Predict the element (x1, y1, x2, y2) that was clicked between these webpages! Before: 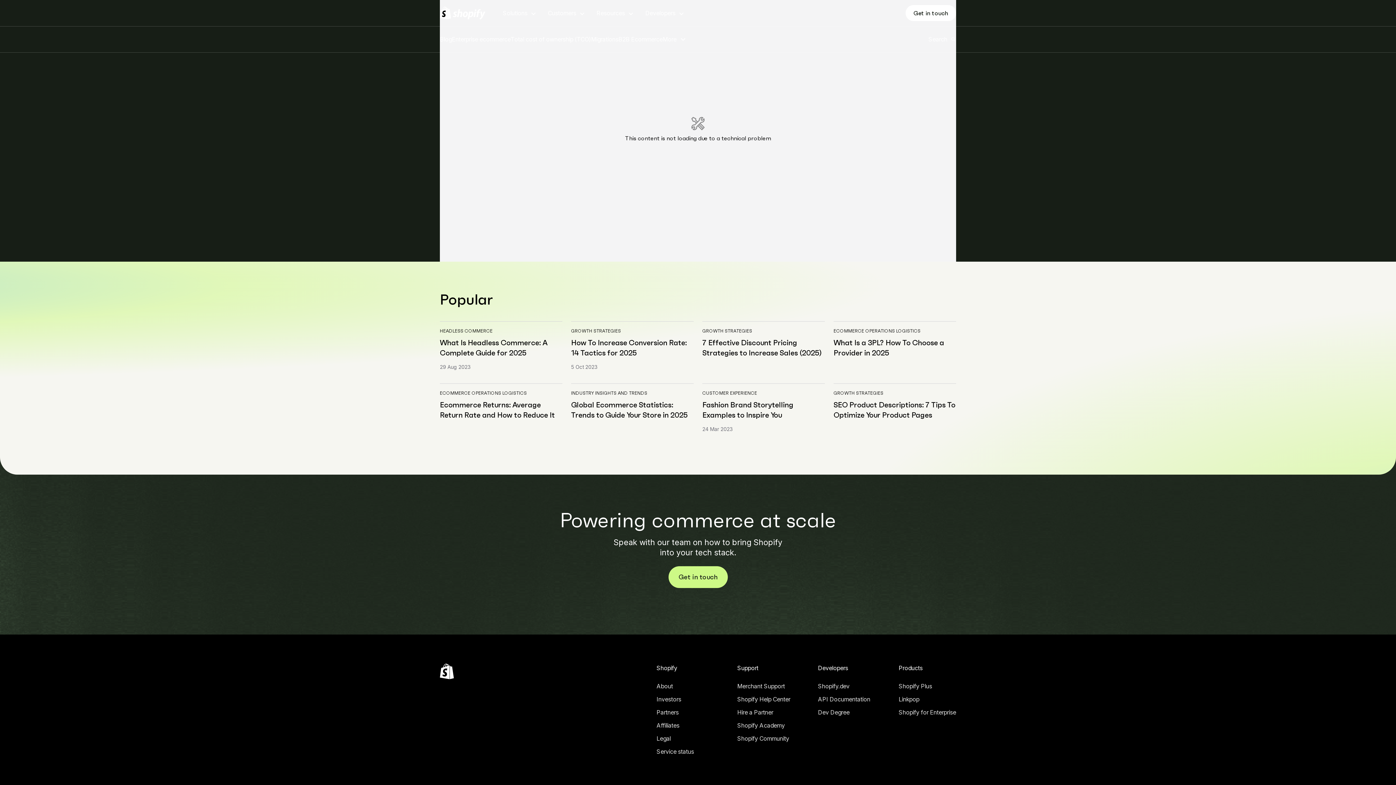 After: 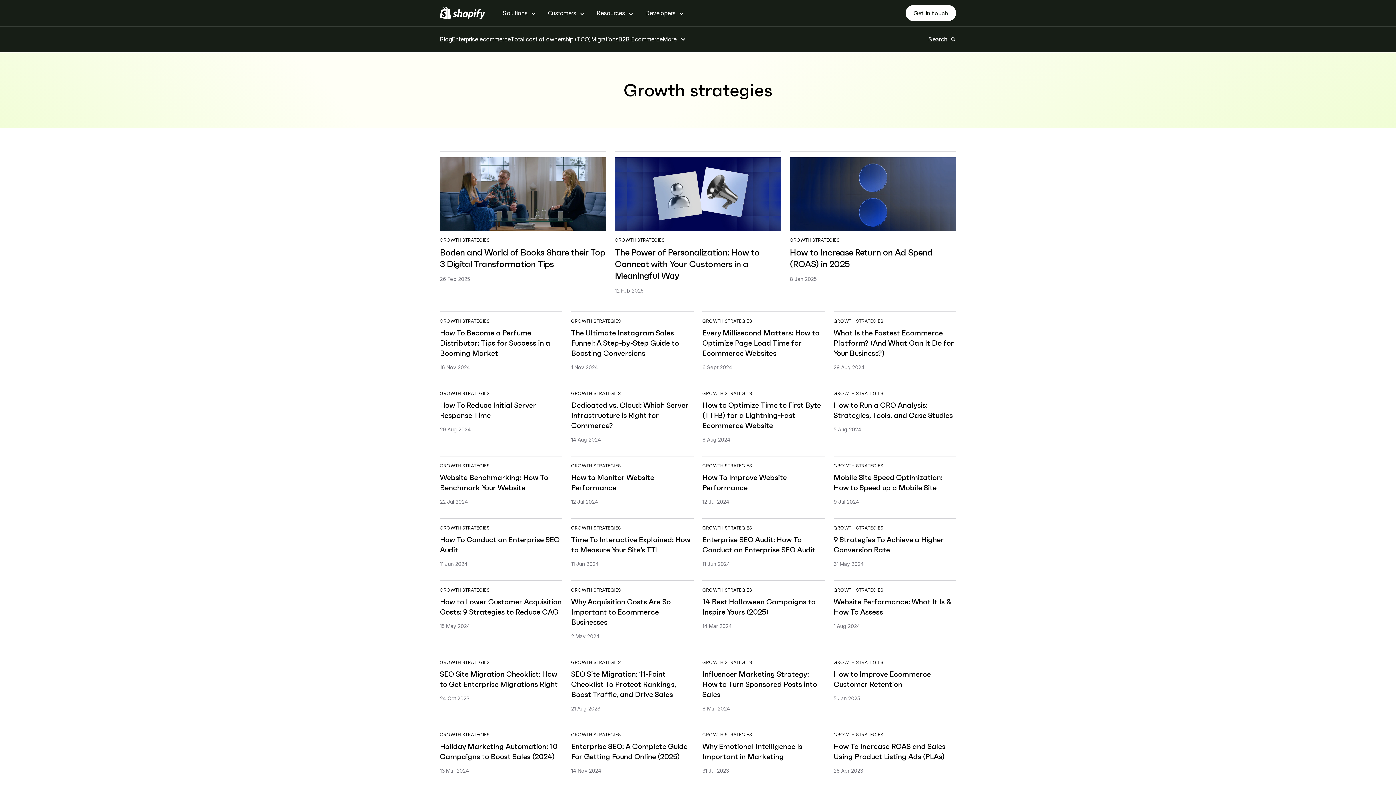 Action: label: GROWTH STRATEGIES bbox: (833, 390, 883, 396)